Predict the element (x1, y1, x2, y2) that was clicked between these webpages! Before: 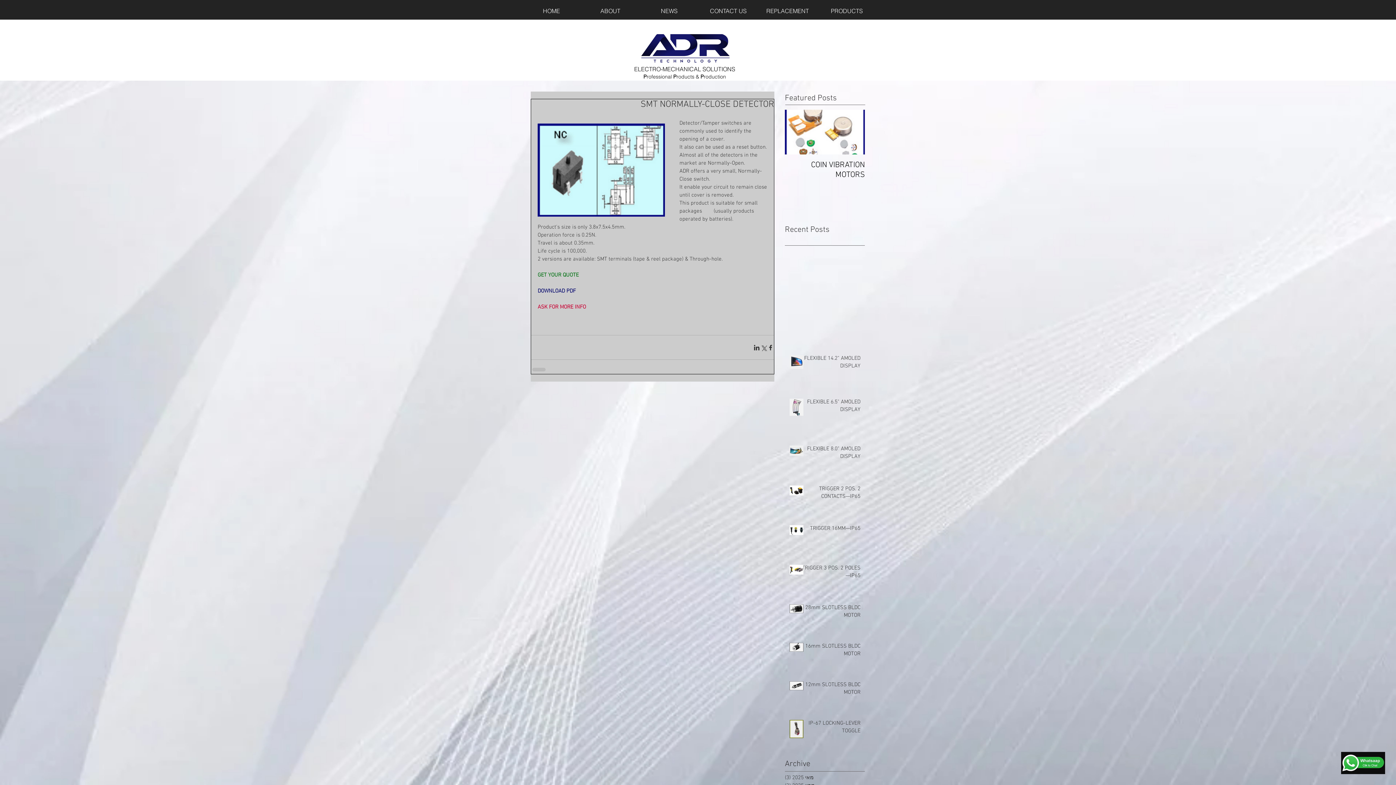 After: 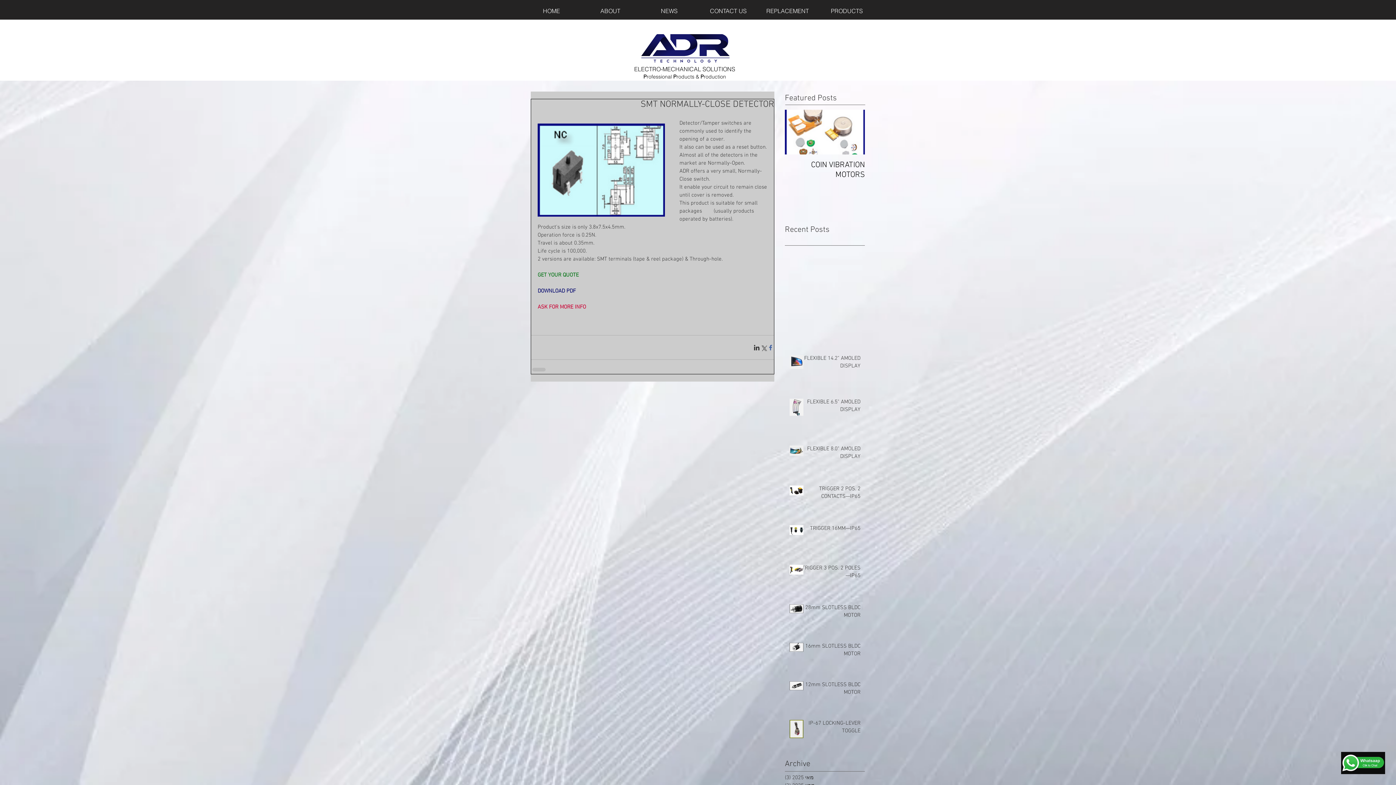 Action: label: שיתוף בפייסבוק bbox: (767, 344, 774, 351)